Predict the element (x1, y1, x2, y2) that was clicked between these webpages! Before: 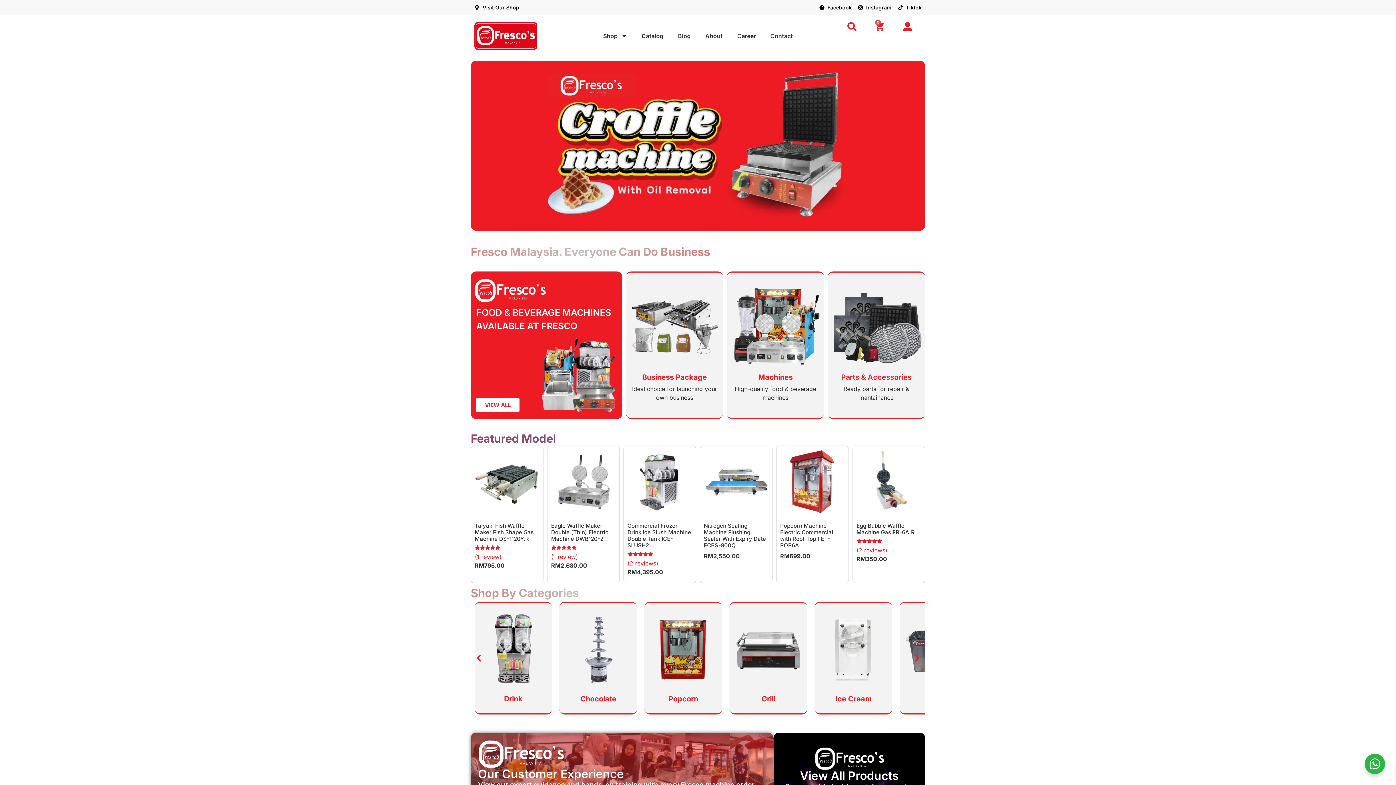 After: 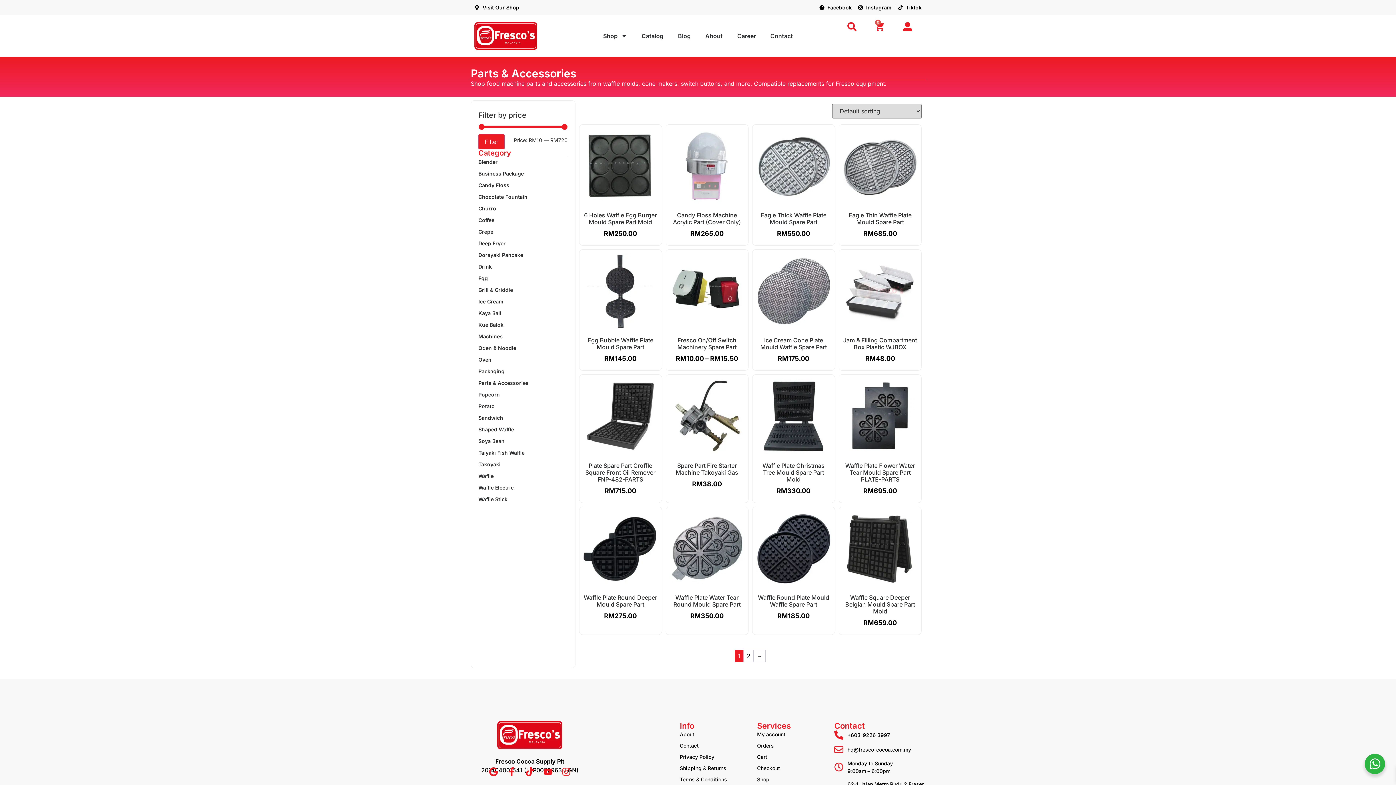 Action: bbox: (841, 373, 911, 381) label: Parts & Accessories